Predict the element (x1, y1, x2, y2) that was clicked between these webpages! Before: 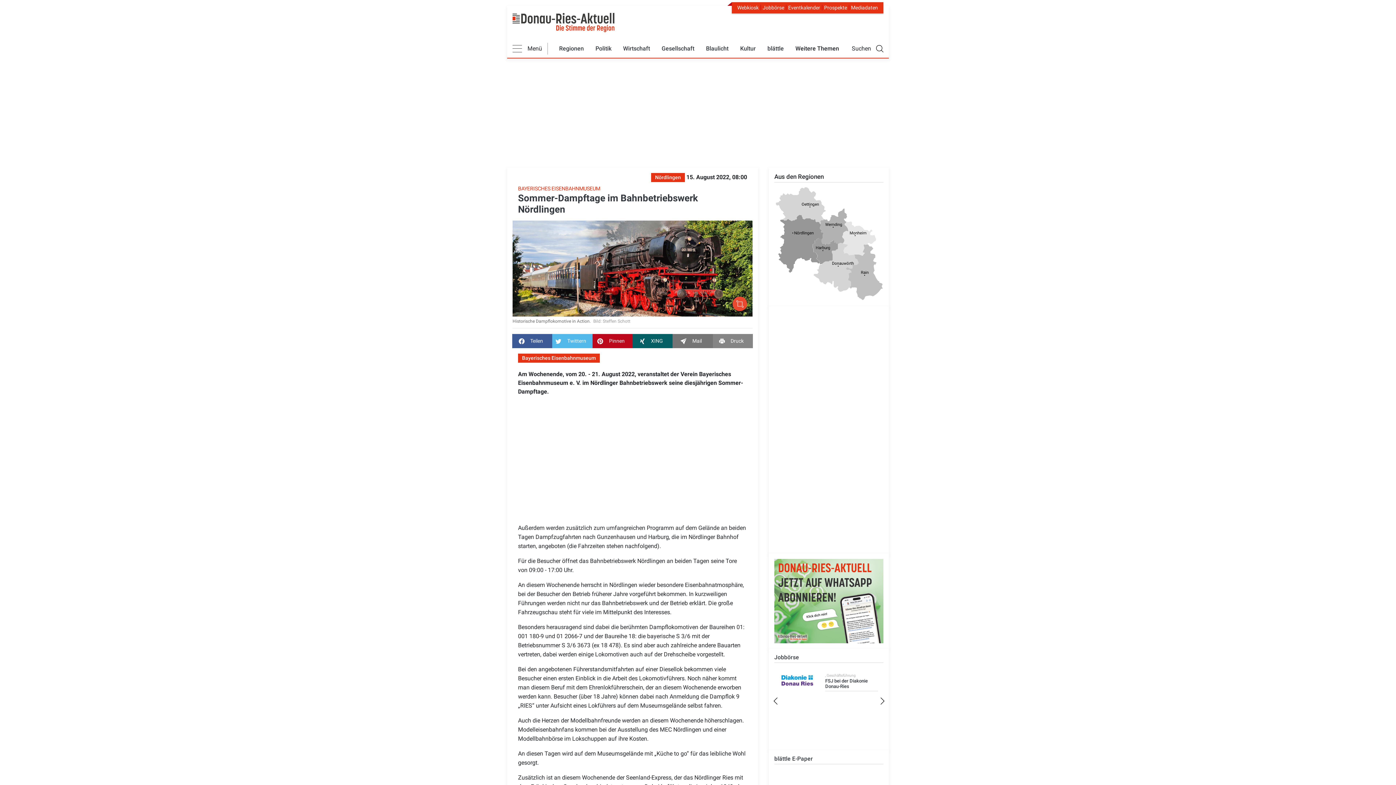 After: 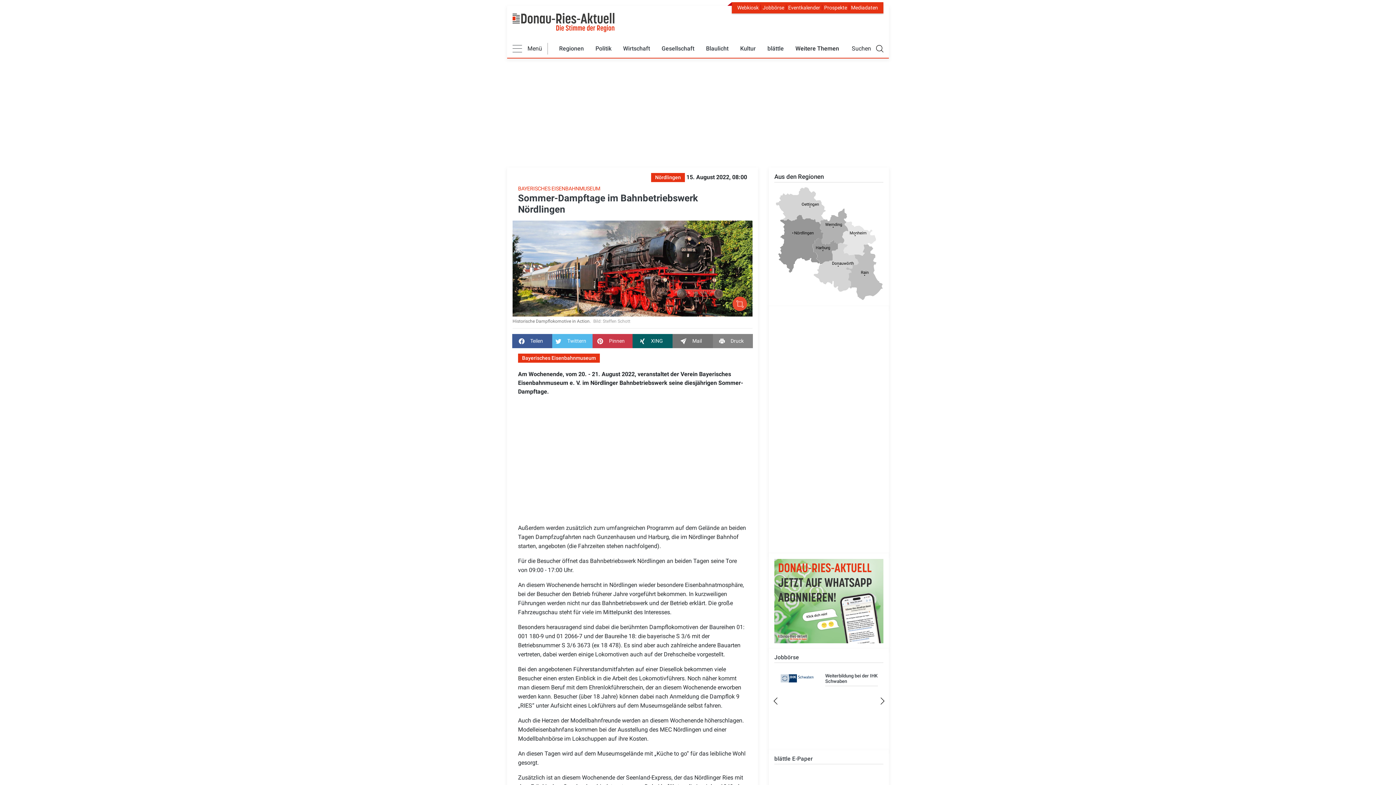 Action: label: Pinnen bbox: (592, 334, 632, 348)